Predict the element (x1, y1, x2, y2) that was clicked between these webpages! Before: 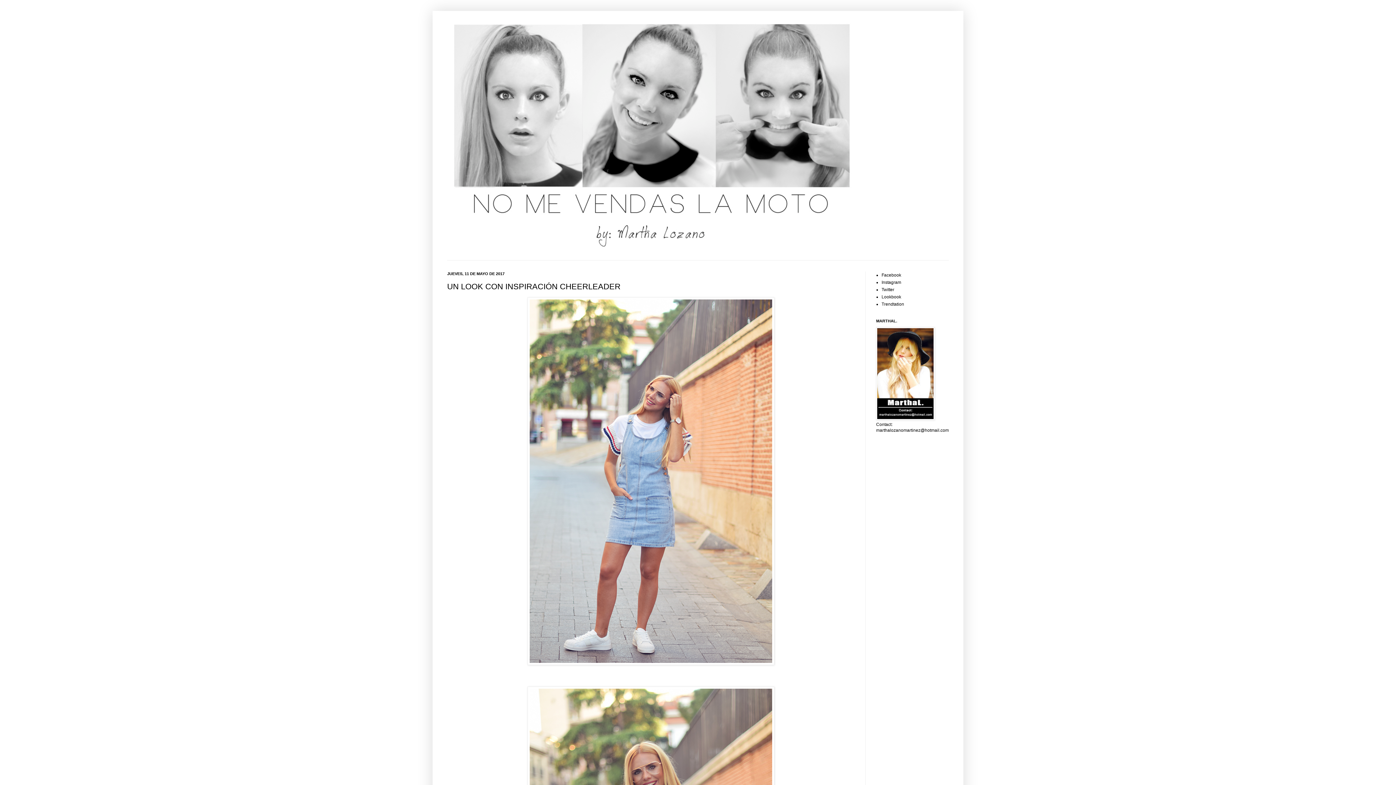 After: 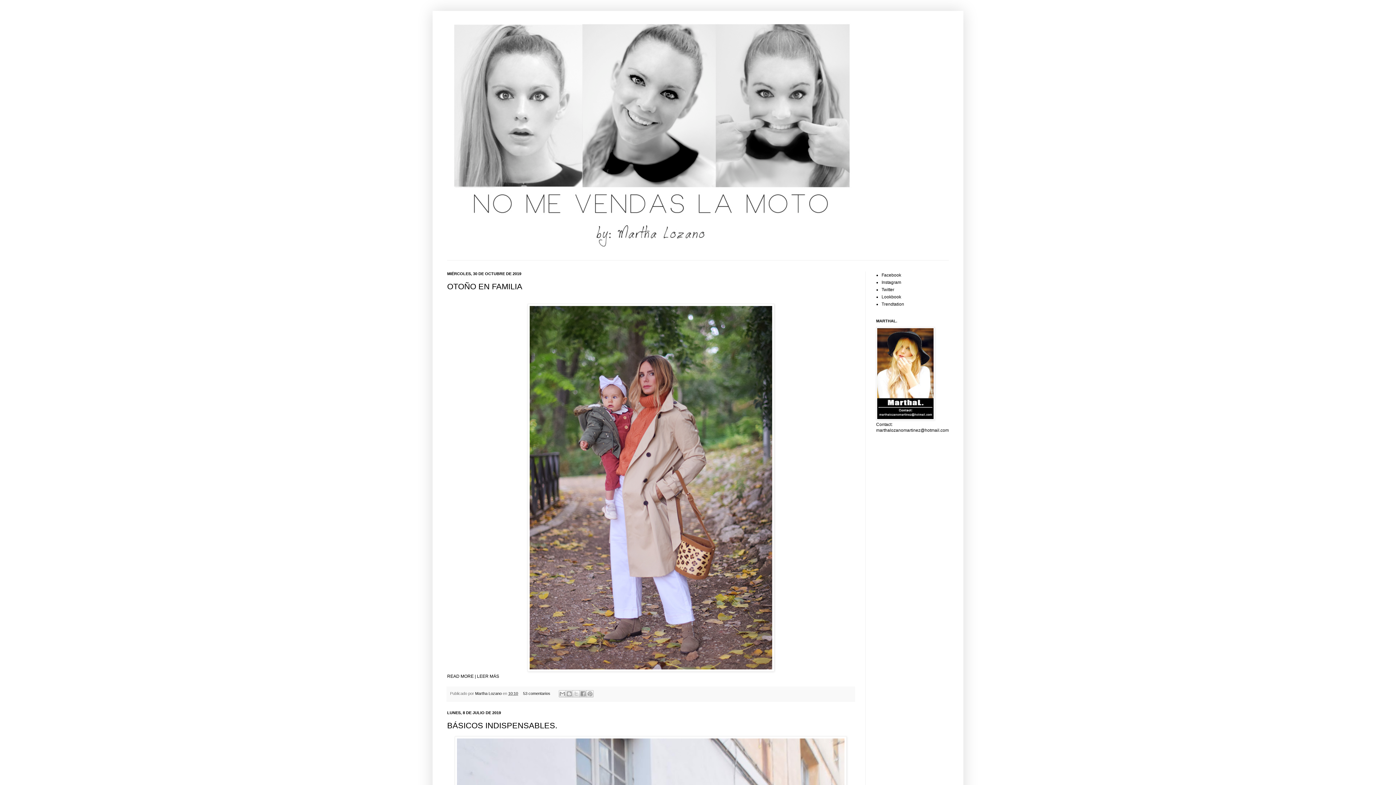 Action: bbox: (436, 14, 960, 251)